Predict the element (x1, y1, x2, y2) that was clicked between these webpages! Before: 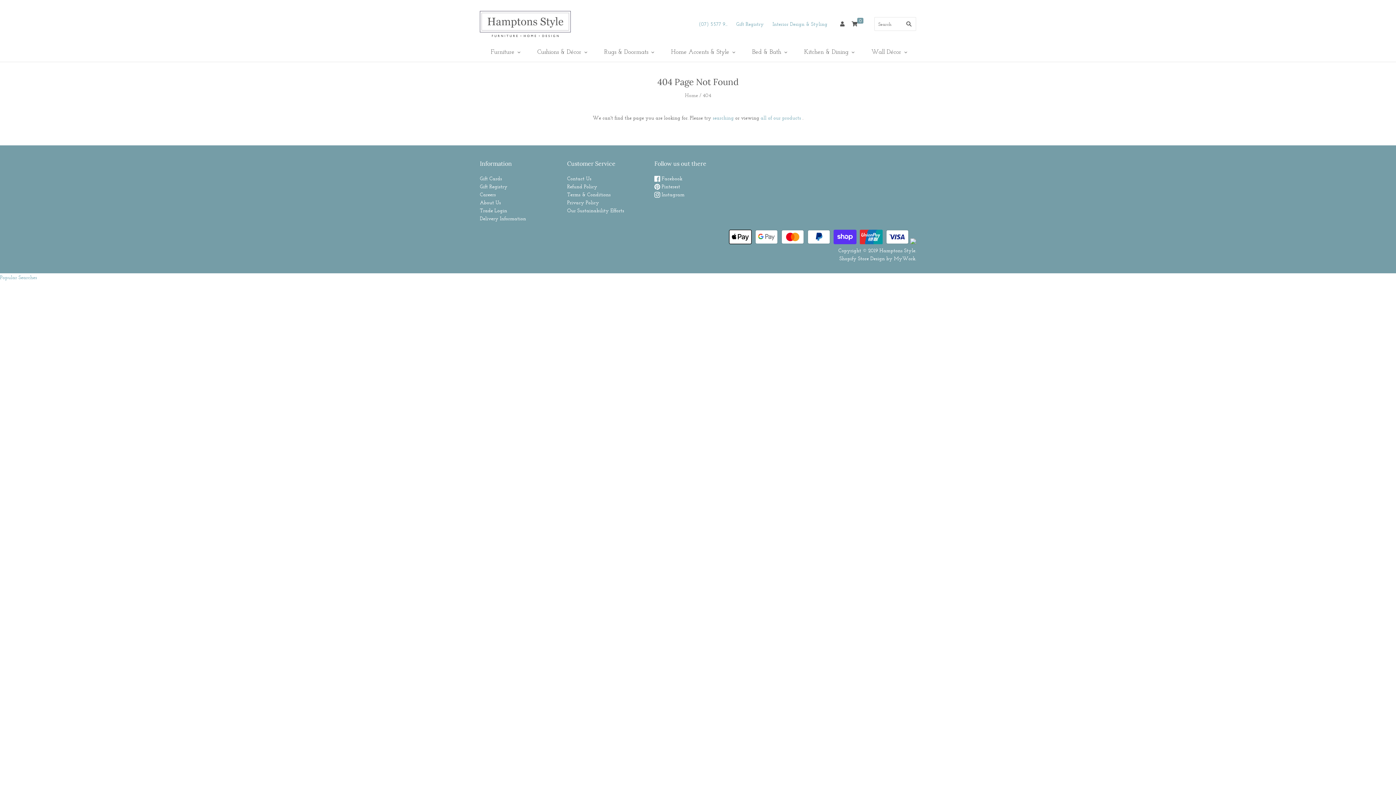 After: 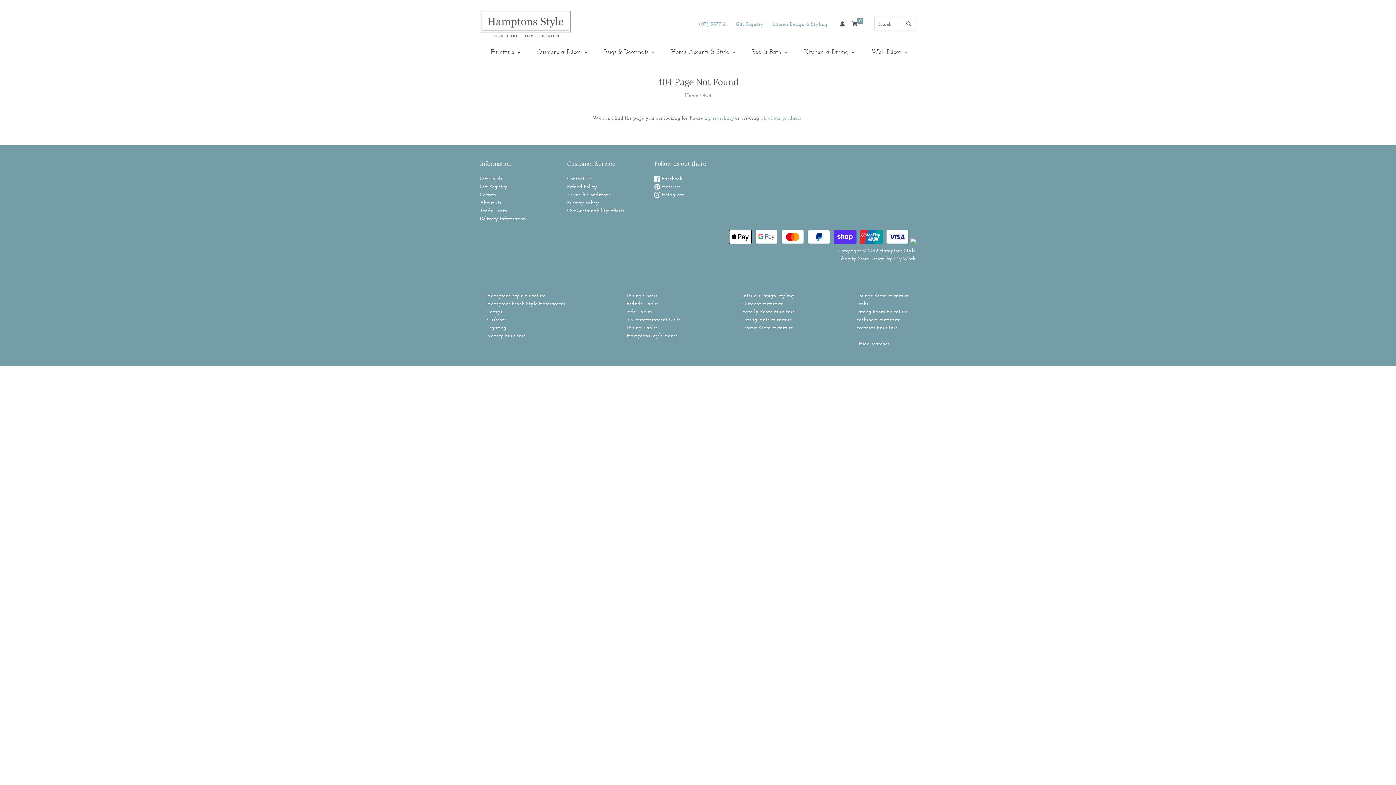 Action: bbox: (0, 274, 37, 280) label: Popular Searches